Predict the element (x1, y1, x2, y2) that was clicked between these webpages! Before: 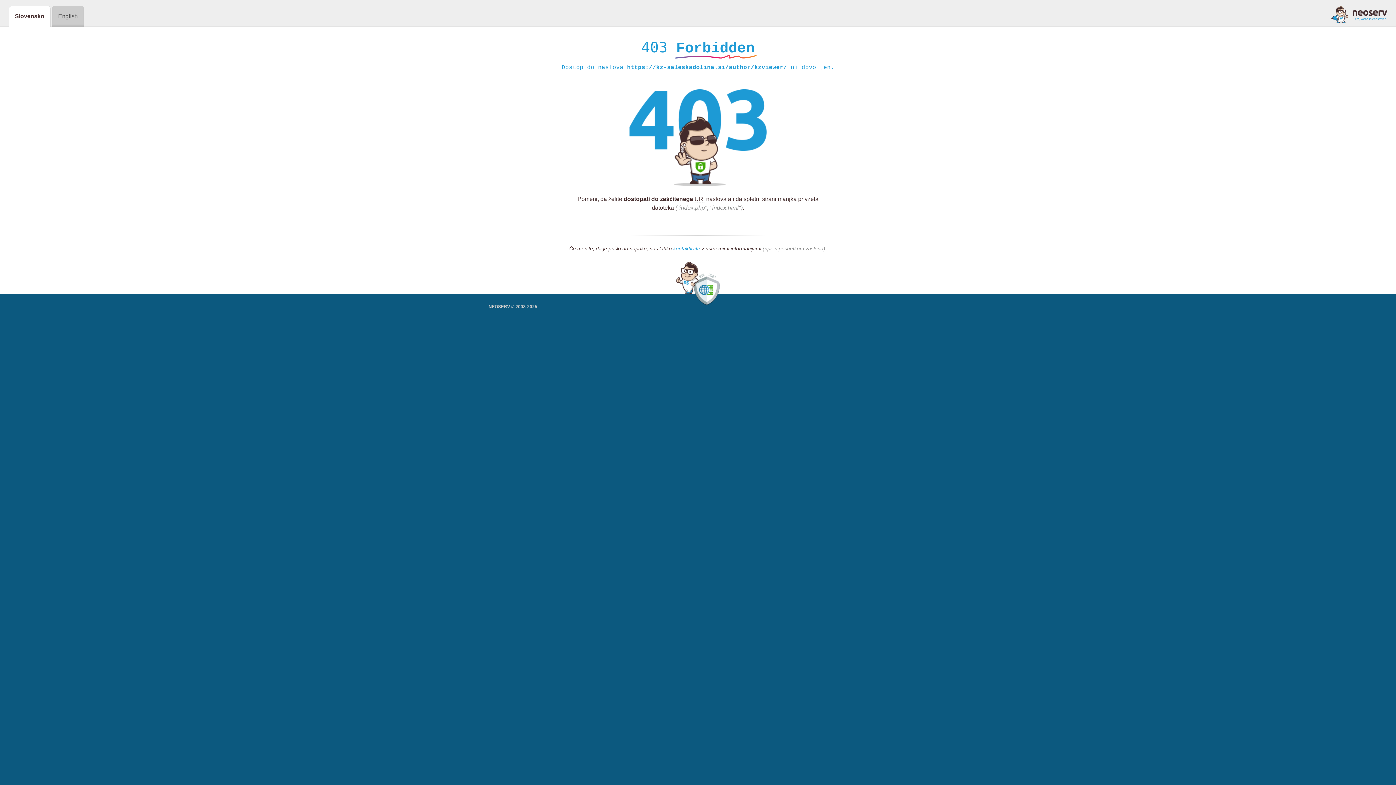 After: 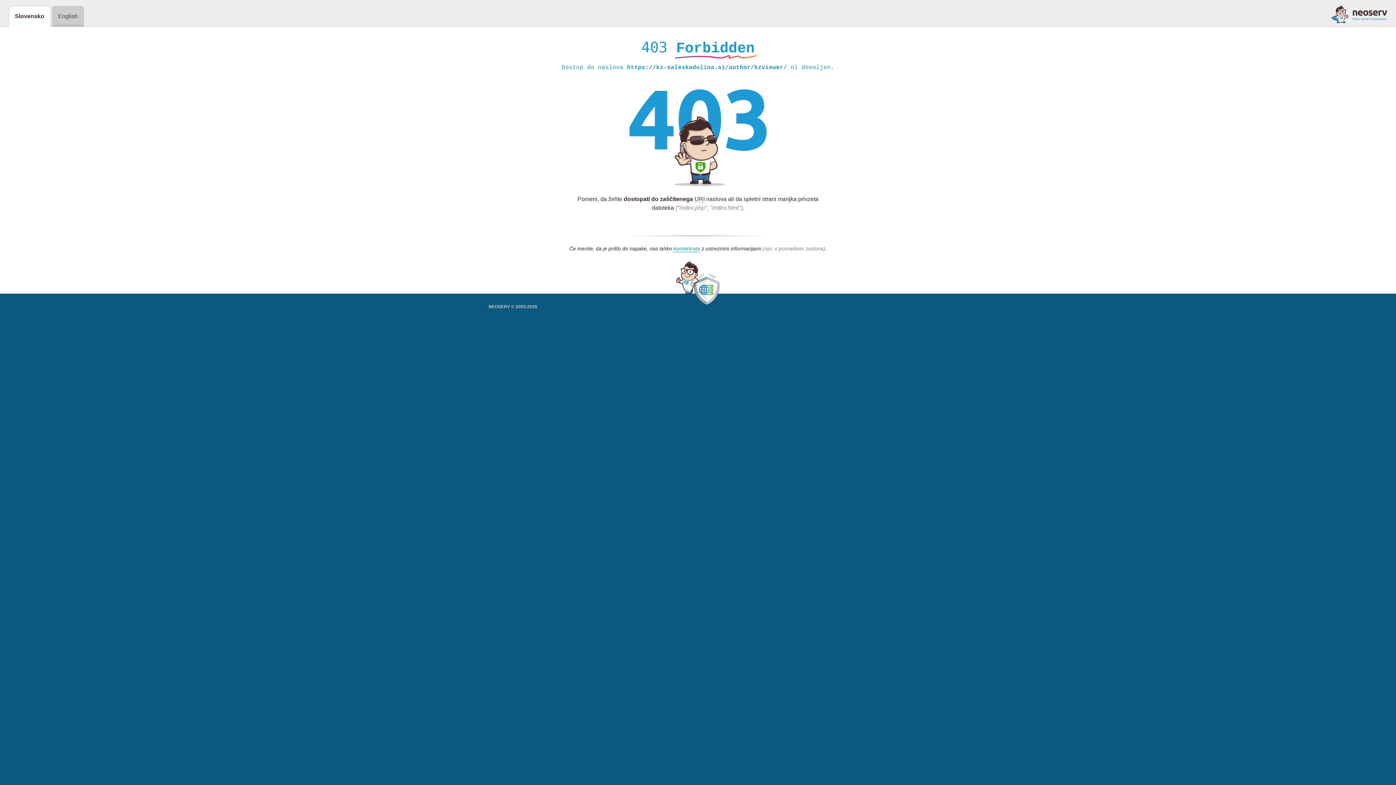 Action: bbox: (1331, 5, 1387, 23)